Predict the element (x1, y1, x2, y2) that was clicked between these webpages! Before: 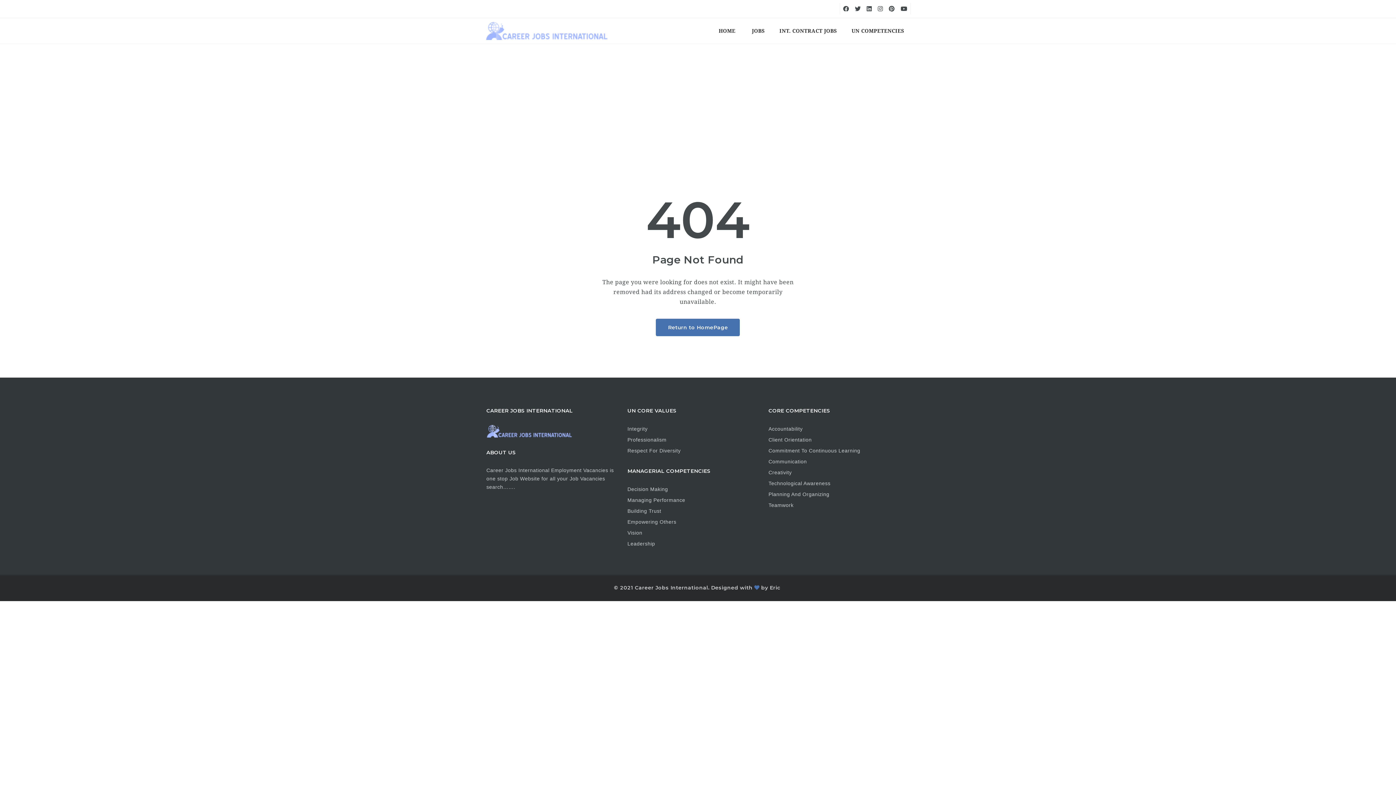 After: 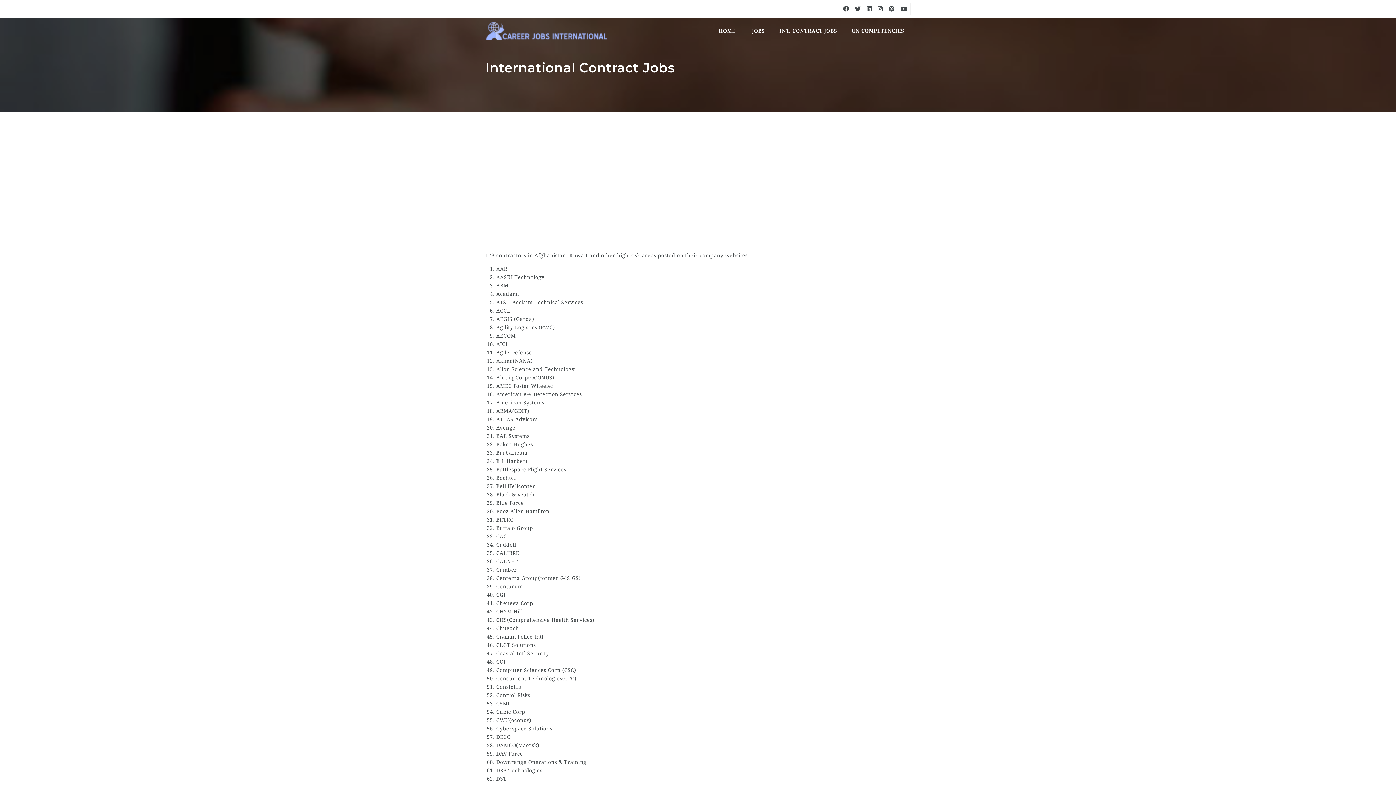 Action: label: INT. CONTRACT JOBS bbox: (773, 18, 843, 43)